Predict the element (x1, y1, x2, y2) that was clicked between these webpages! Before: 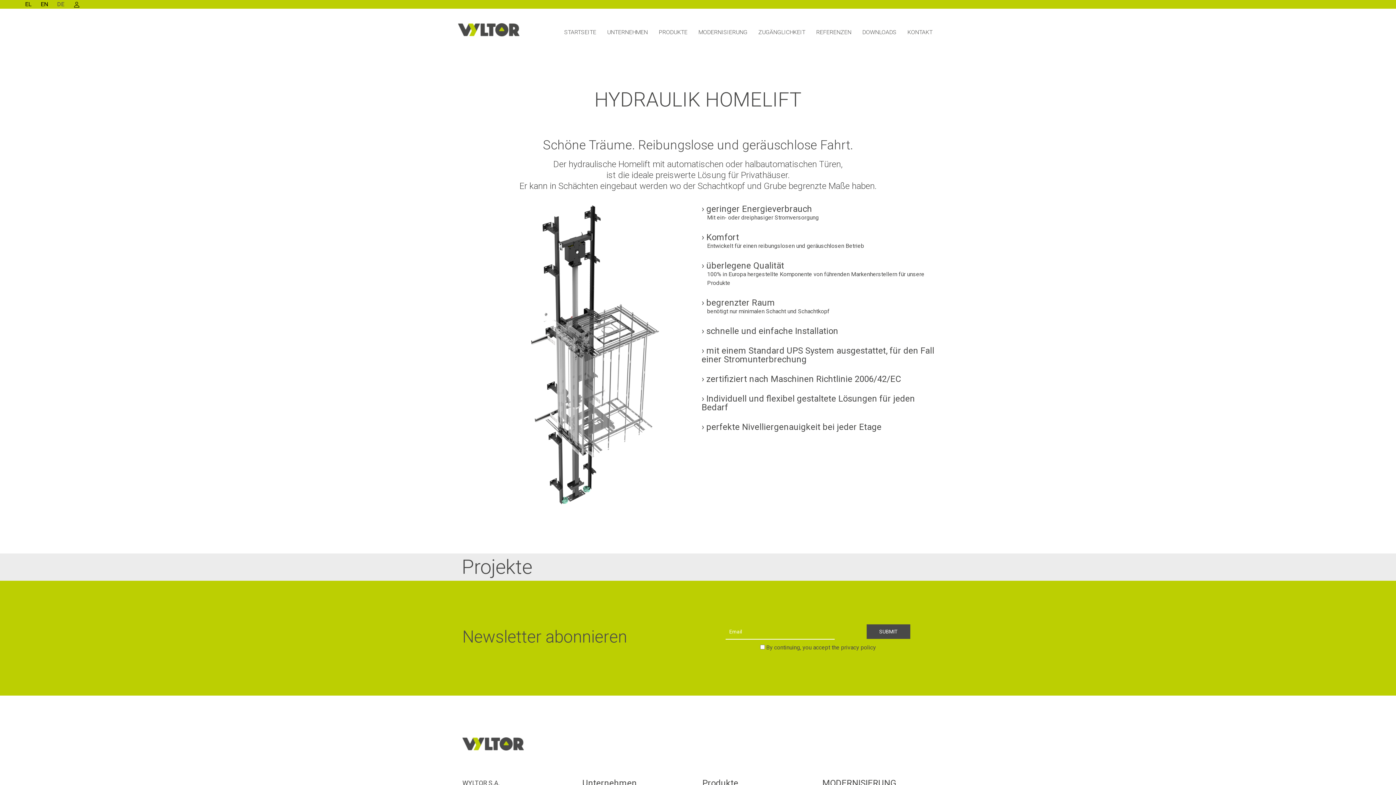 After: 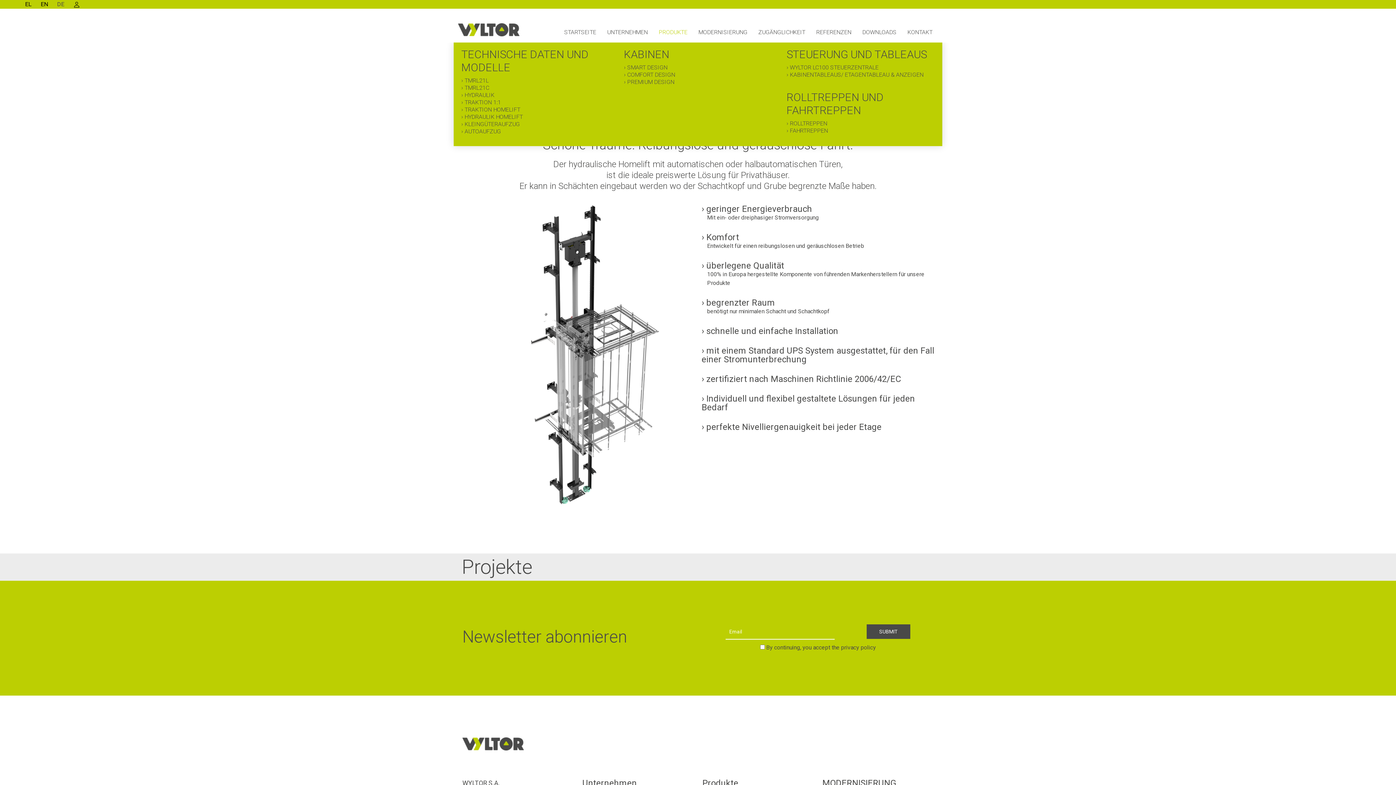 Action: label: PRODUKTE bbox: (658, 28, 687, 37)